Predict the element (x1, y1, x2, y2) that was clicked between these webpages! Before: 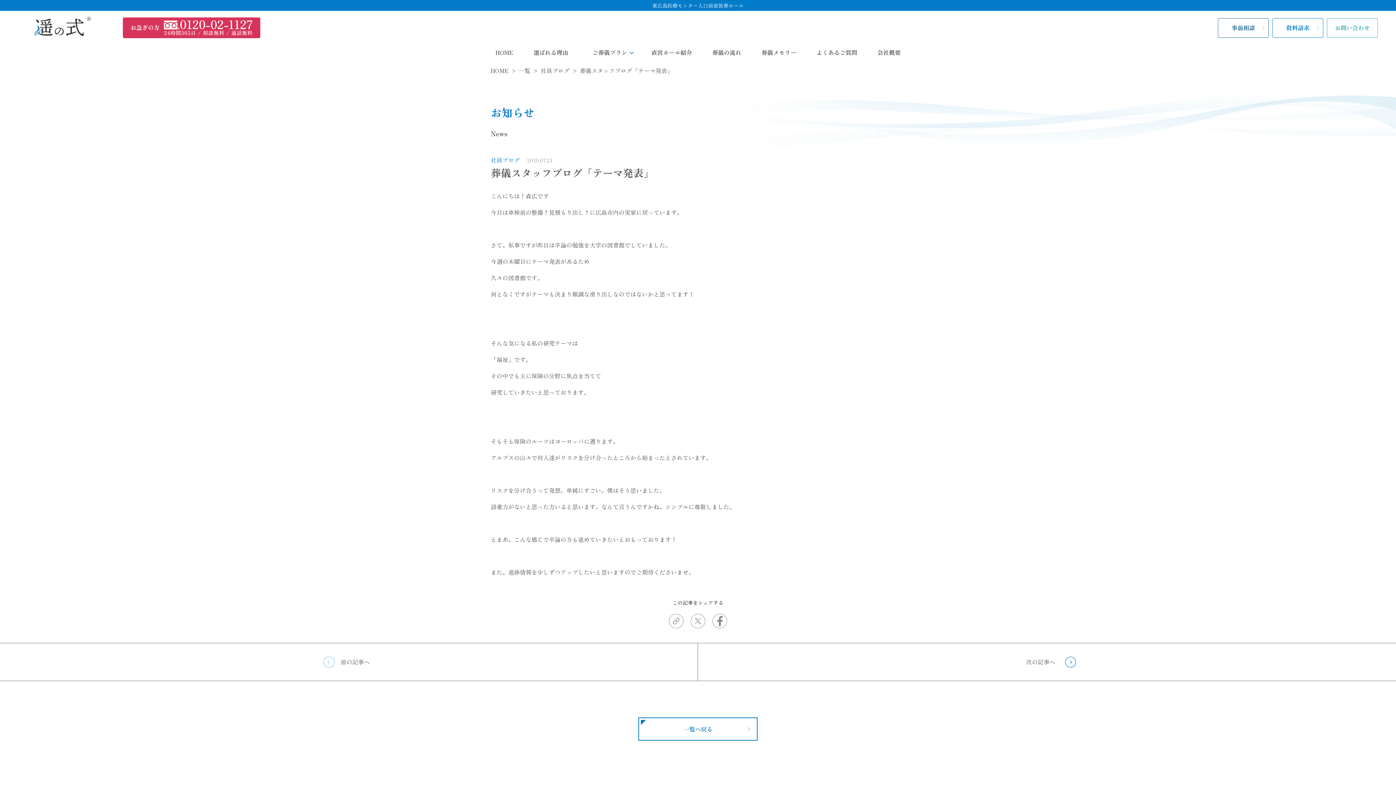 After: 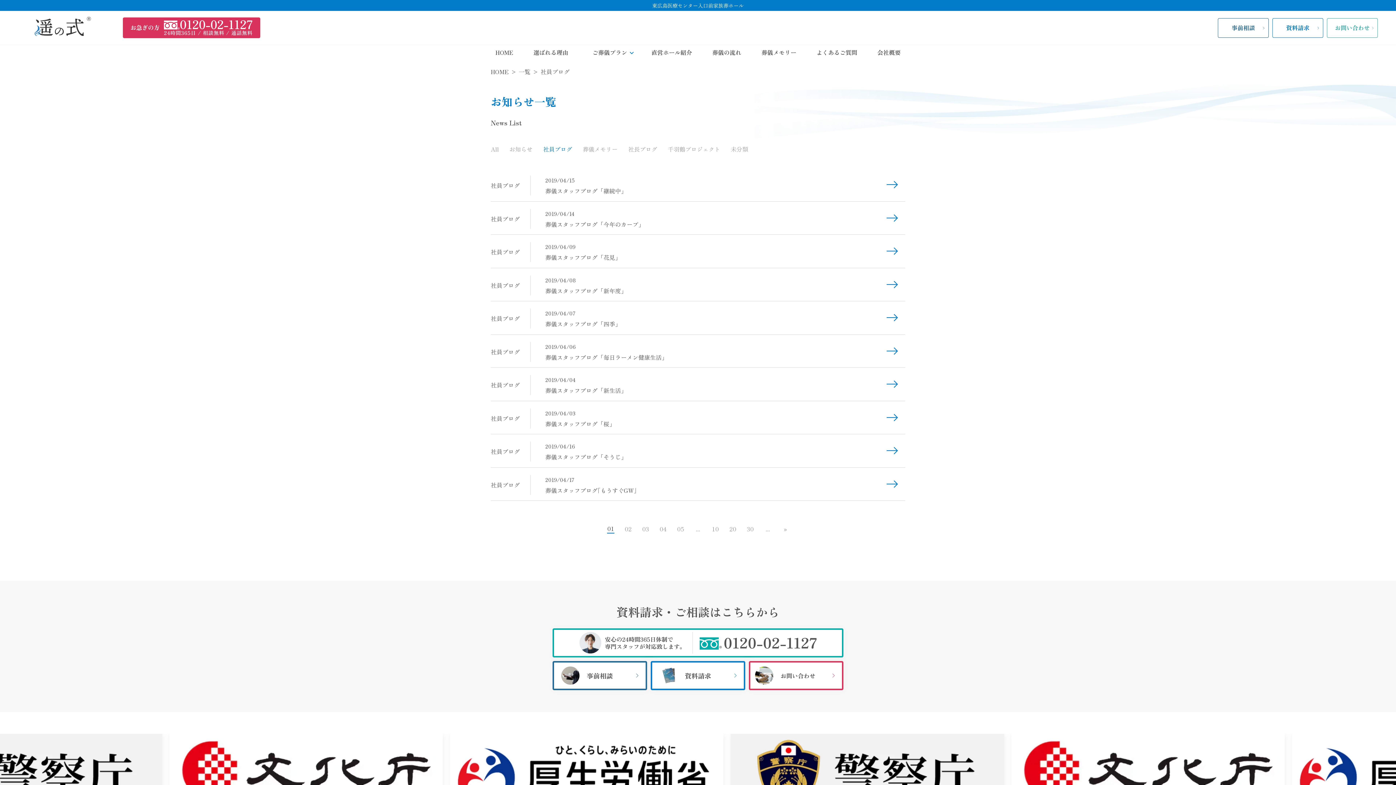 Action: label: 社員ブログ bbox: (540, 66, 569, 74)